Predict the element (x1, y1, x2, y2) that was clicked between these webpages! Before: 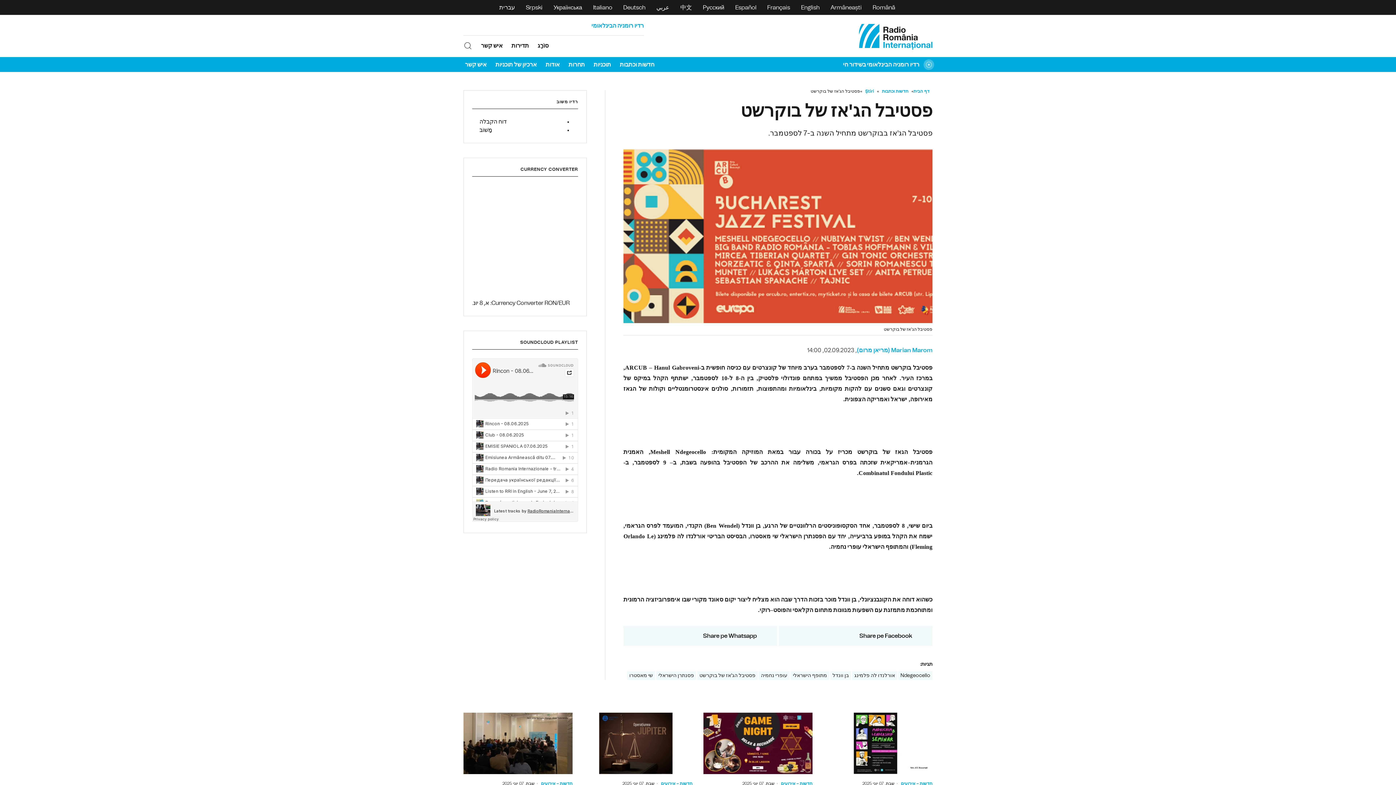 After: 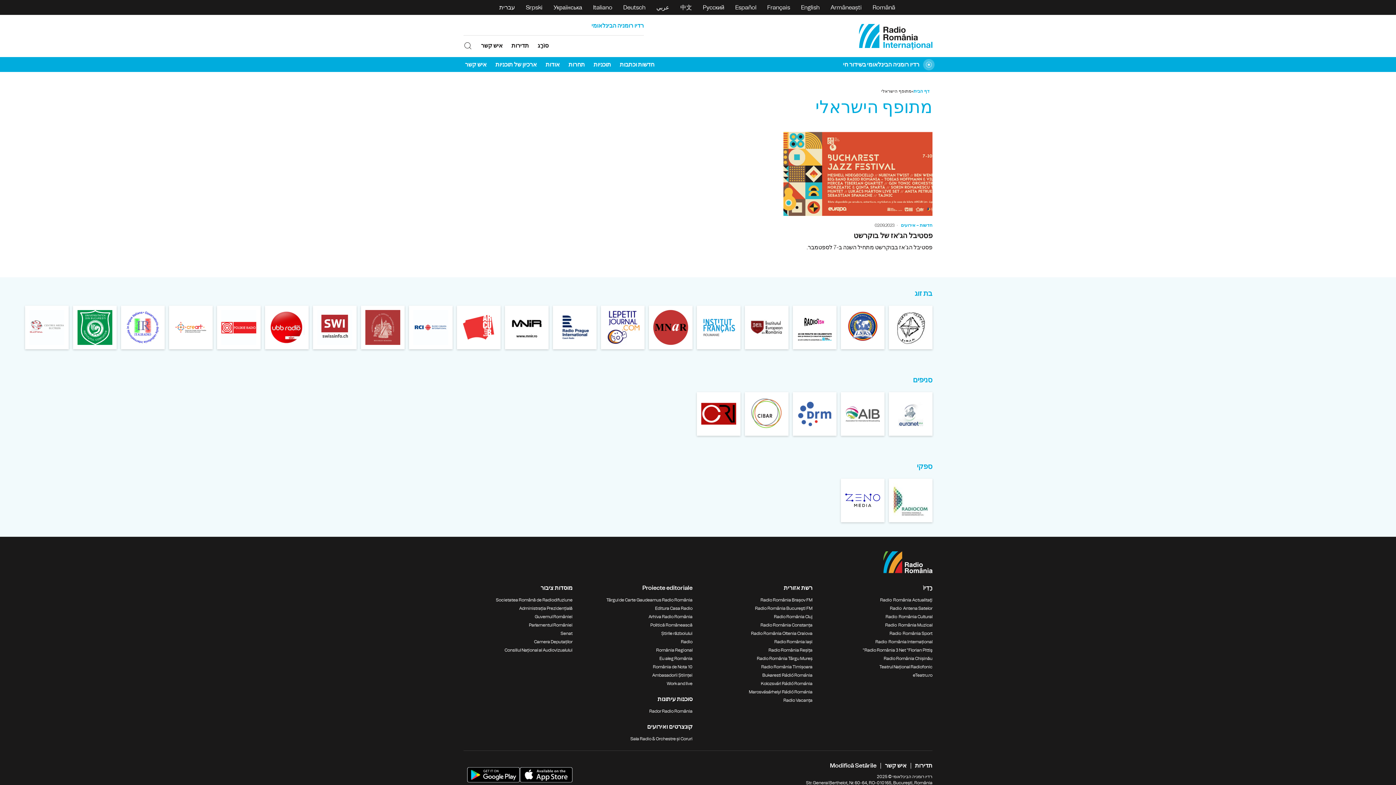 Action: label: מתופף הישראלי bbox: (790, 671, 829, 680)